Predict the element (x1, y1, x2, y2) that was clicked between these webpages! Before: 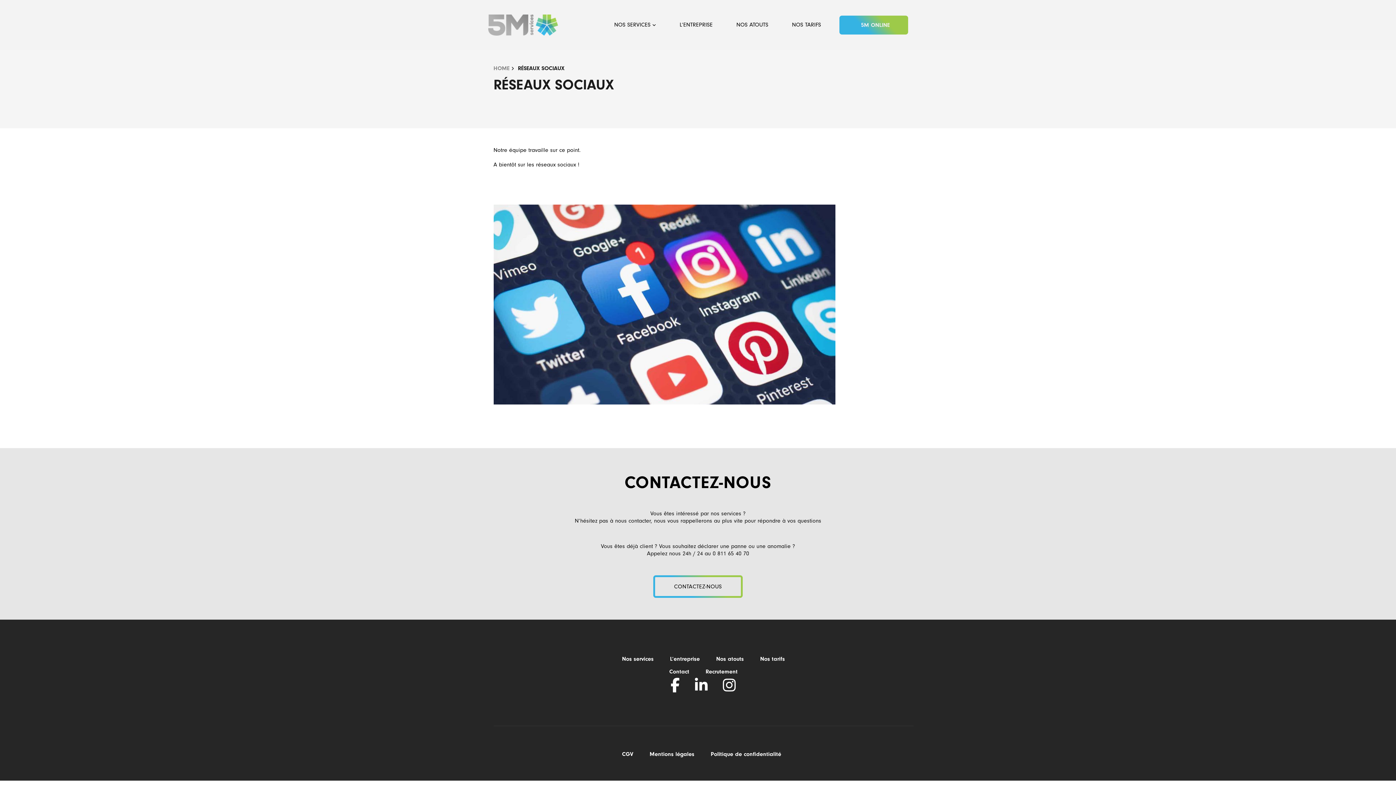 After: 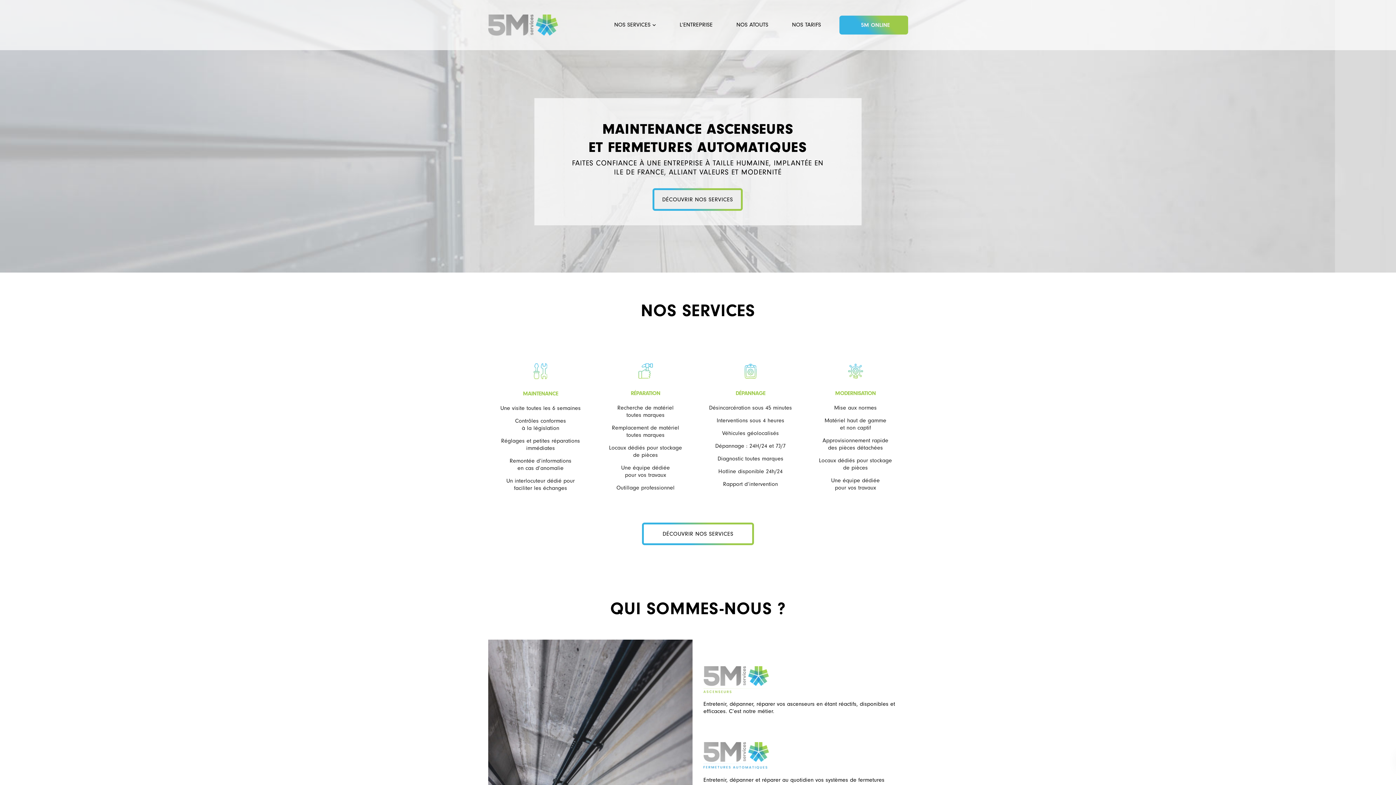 Action: bbox: (488, 14, 558, 35)